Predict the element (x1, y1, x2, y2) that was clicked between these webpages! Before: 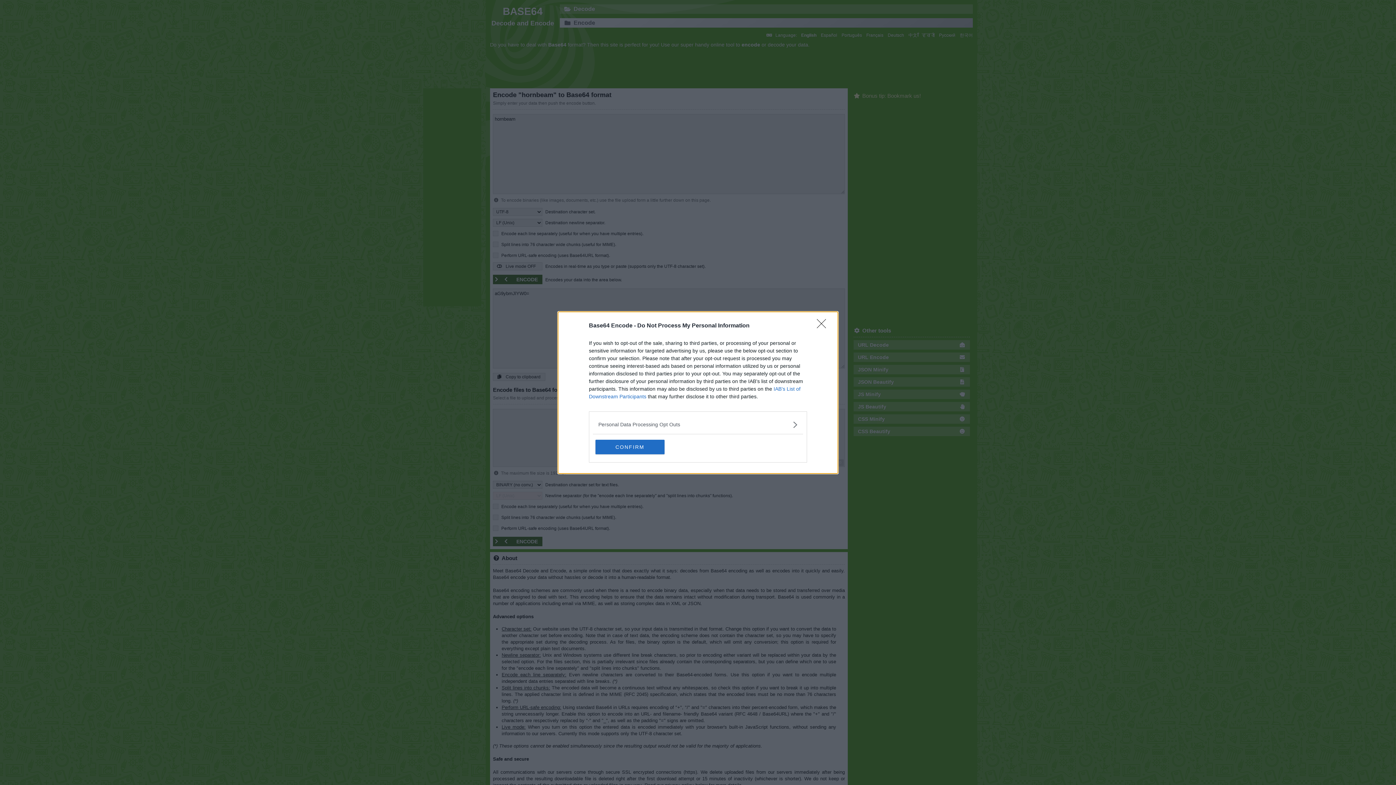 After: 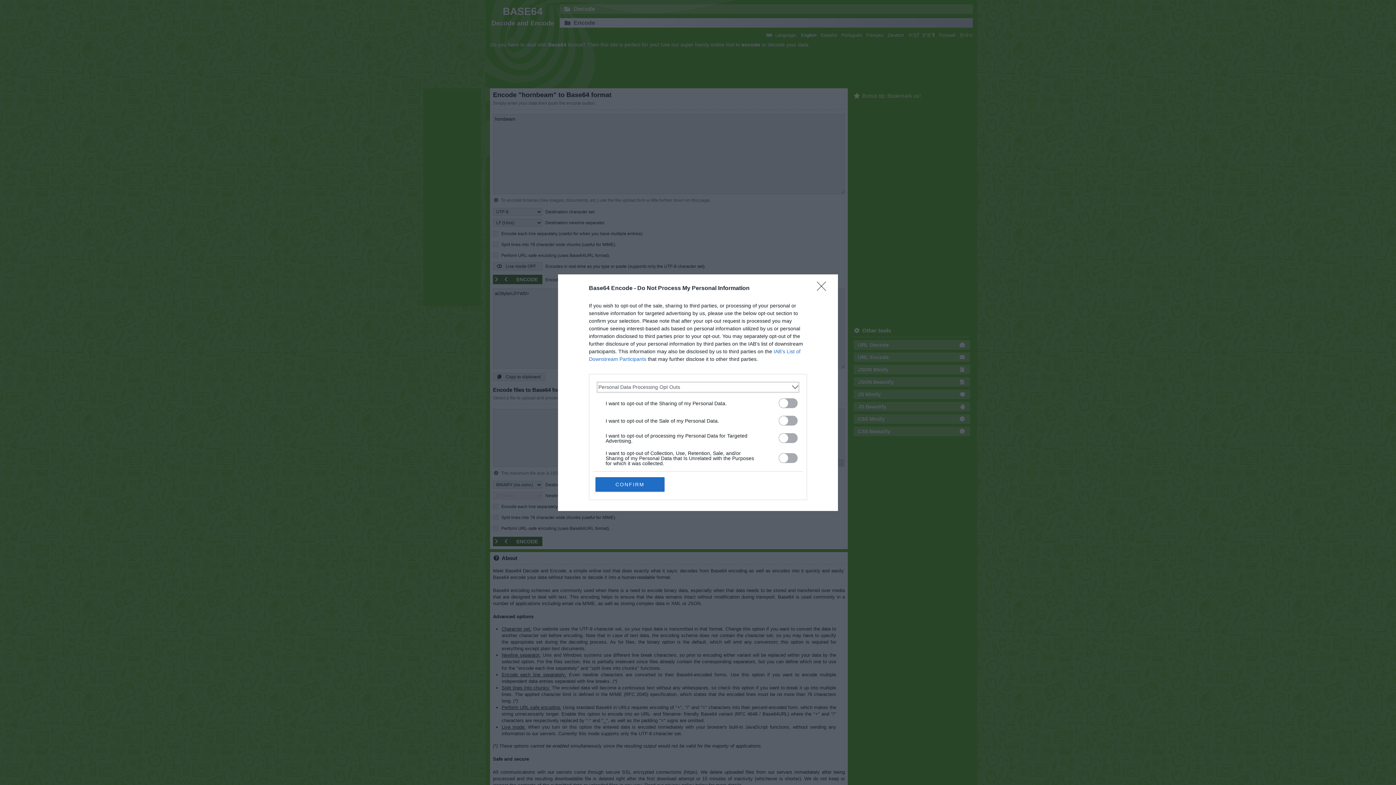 Action: bbox: (598, 420, 797, 428) label: Opt-Outs